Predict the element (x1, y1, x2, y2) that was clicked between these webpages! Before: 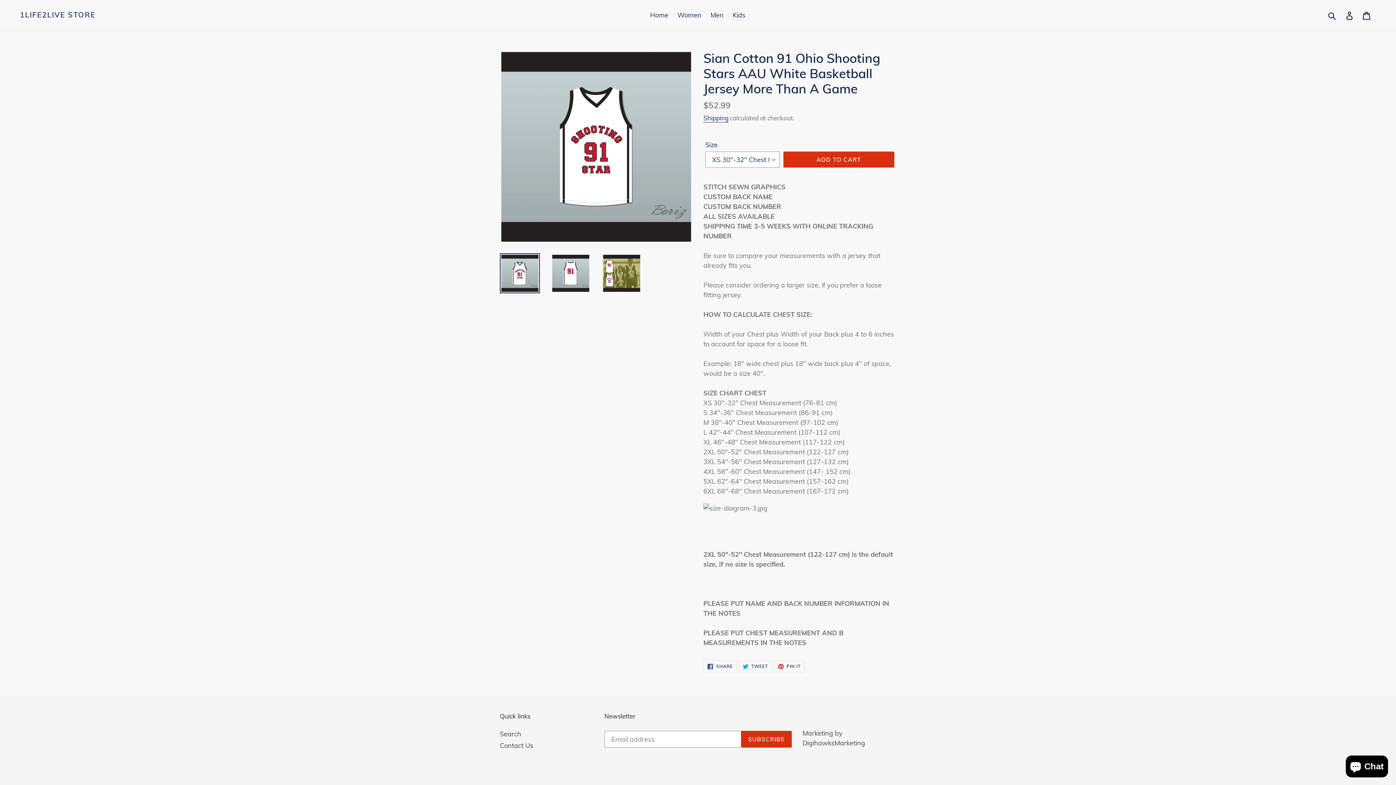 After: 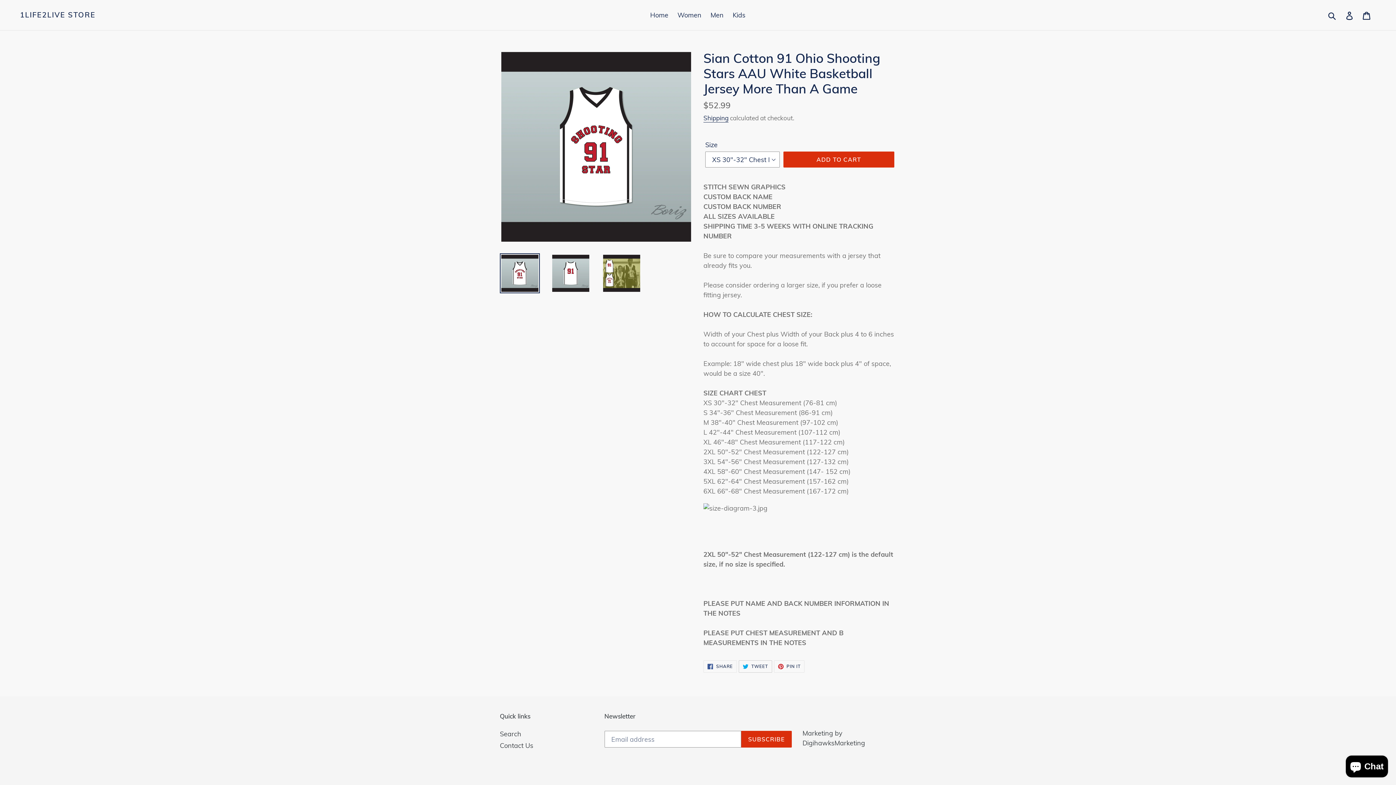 Action: label:  TWEET
TWEET ON TWITTER bbox: (738, 660, 772, 673)